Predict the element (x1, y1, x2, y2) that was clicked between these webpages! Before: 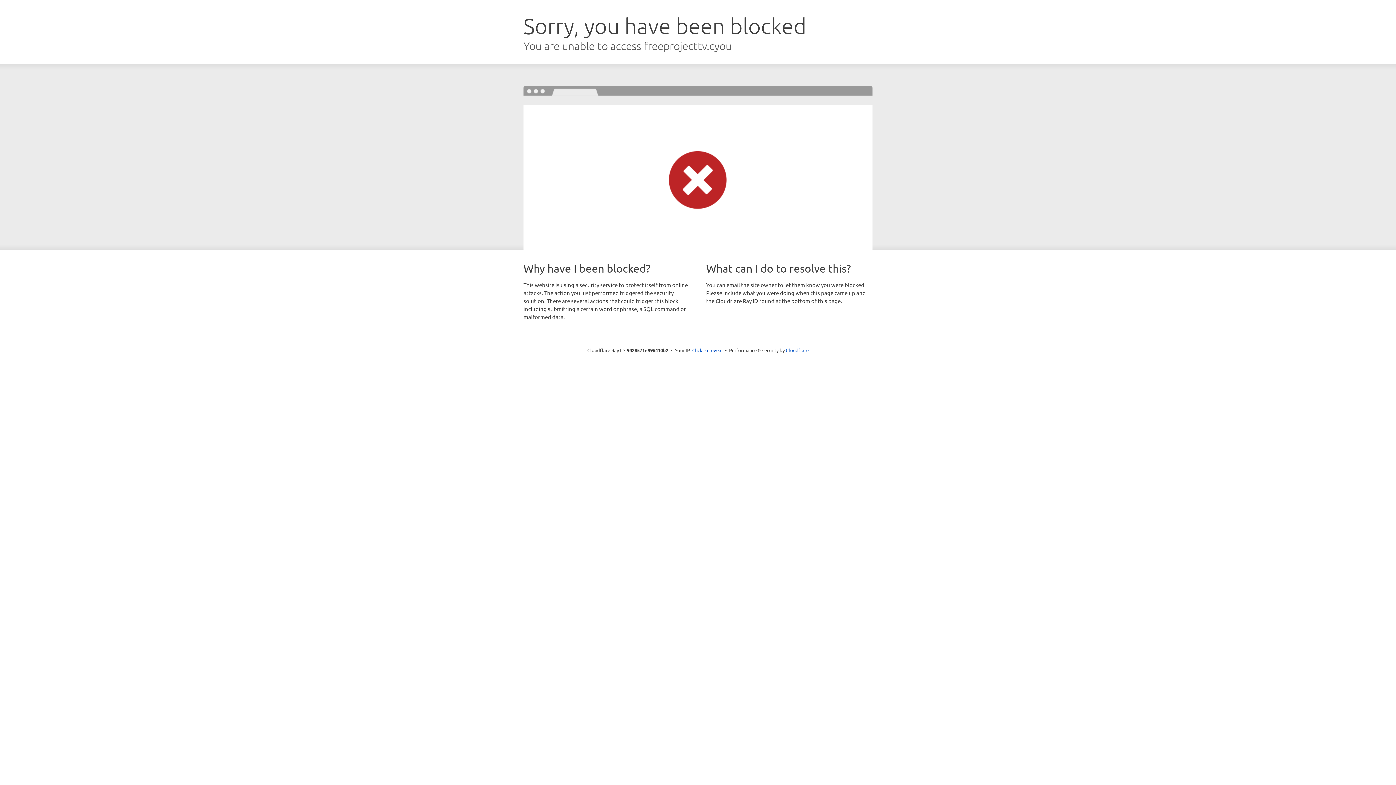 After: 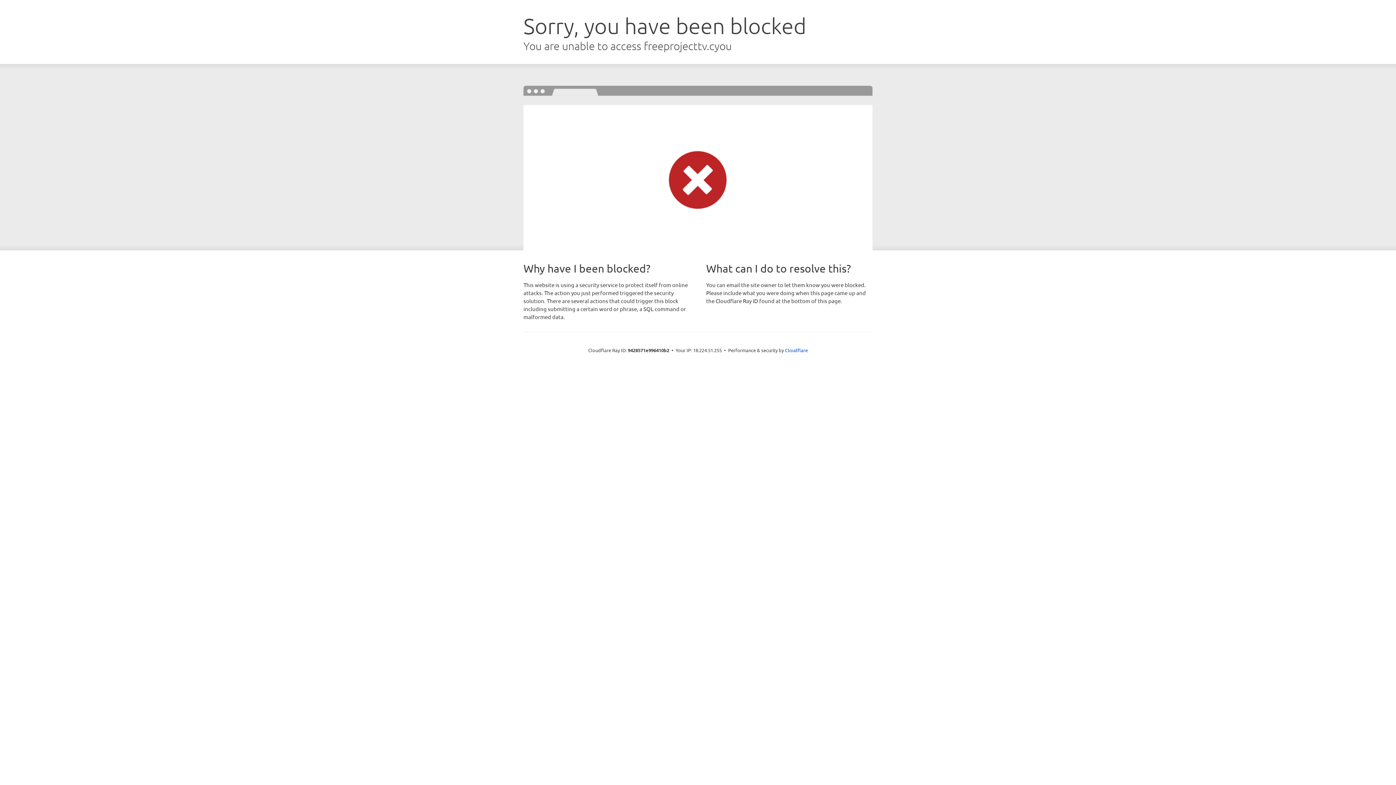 Action: label: Click to reveal bbox: (692, 346, 722, 353)